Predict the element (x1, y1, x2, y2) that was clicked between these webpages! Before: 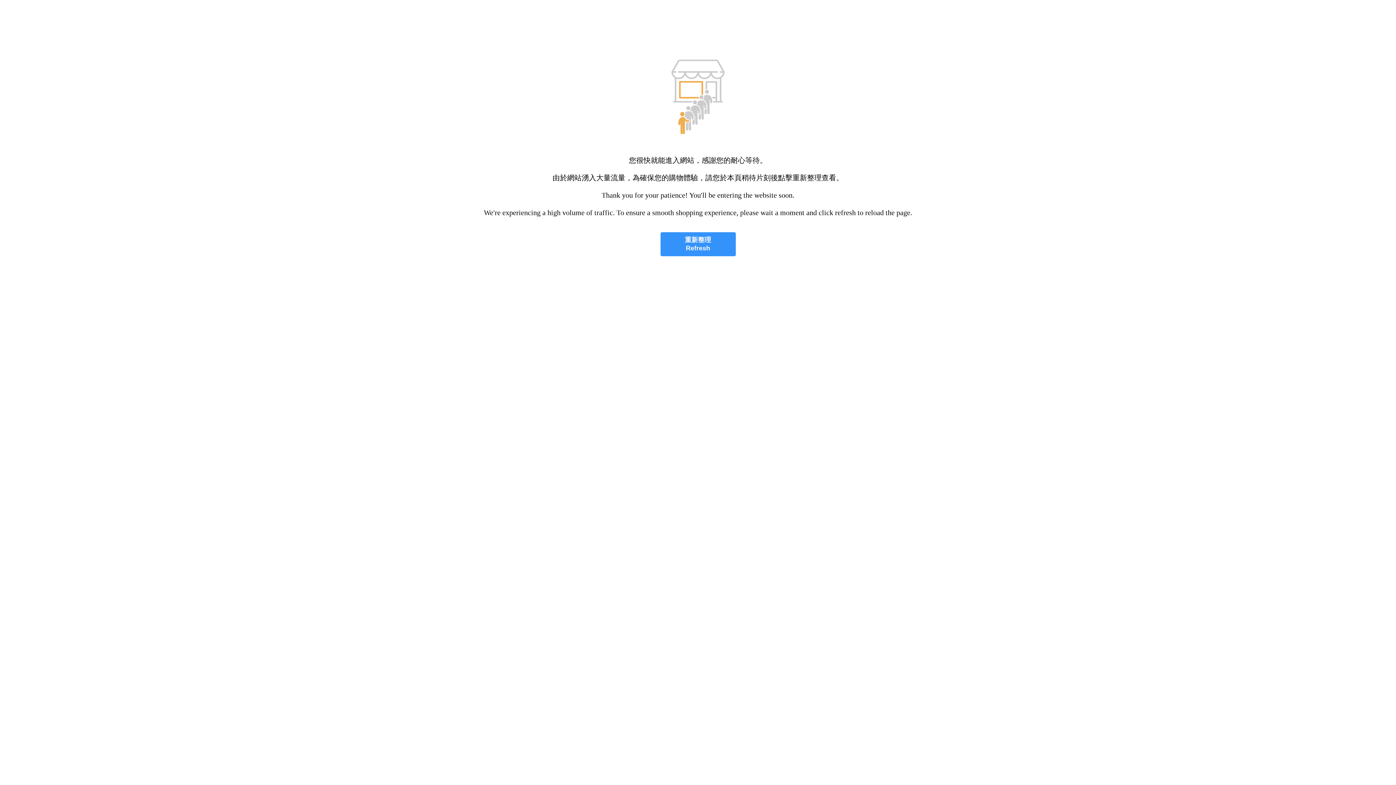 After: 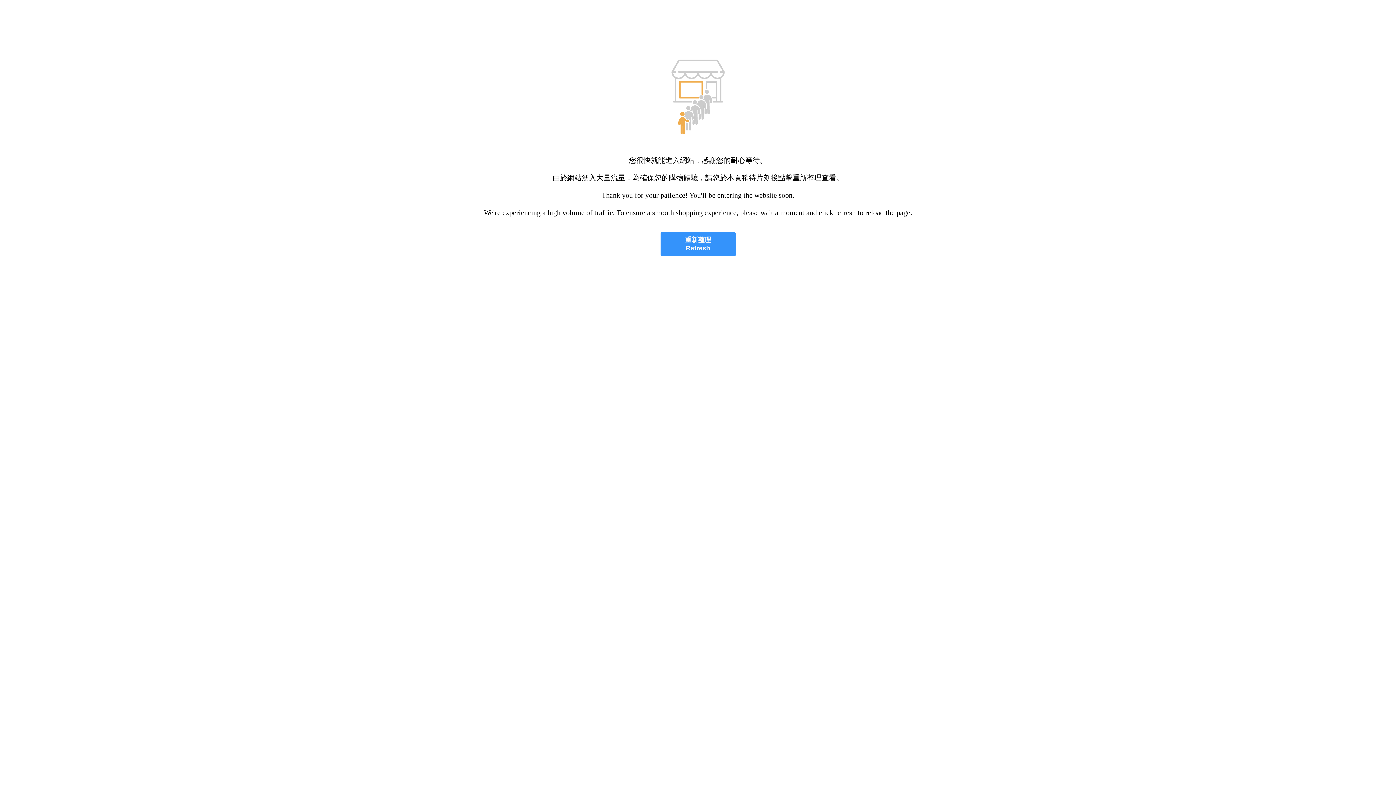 Action: label: 重新整理
Refresh bbox: (660, 232, 735, 256)